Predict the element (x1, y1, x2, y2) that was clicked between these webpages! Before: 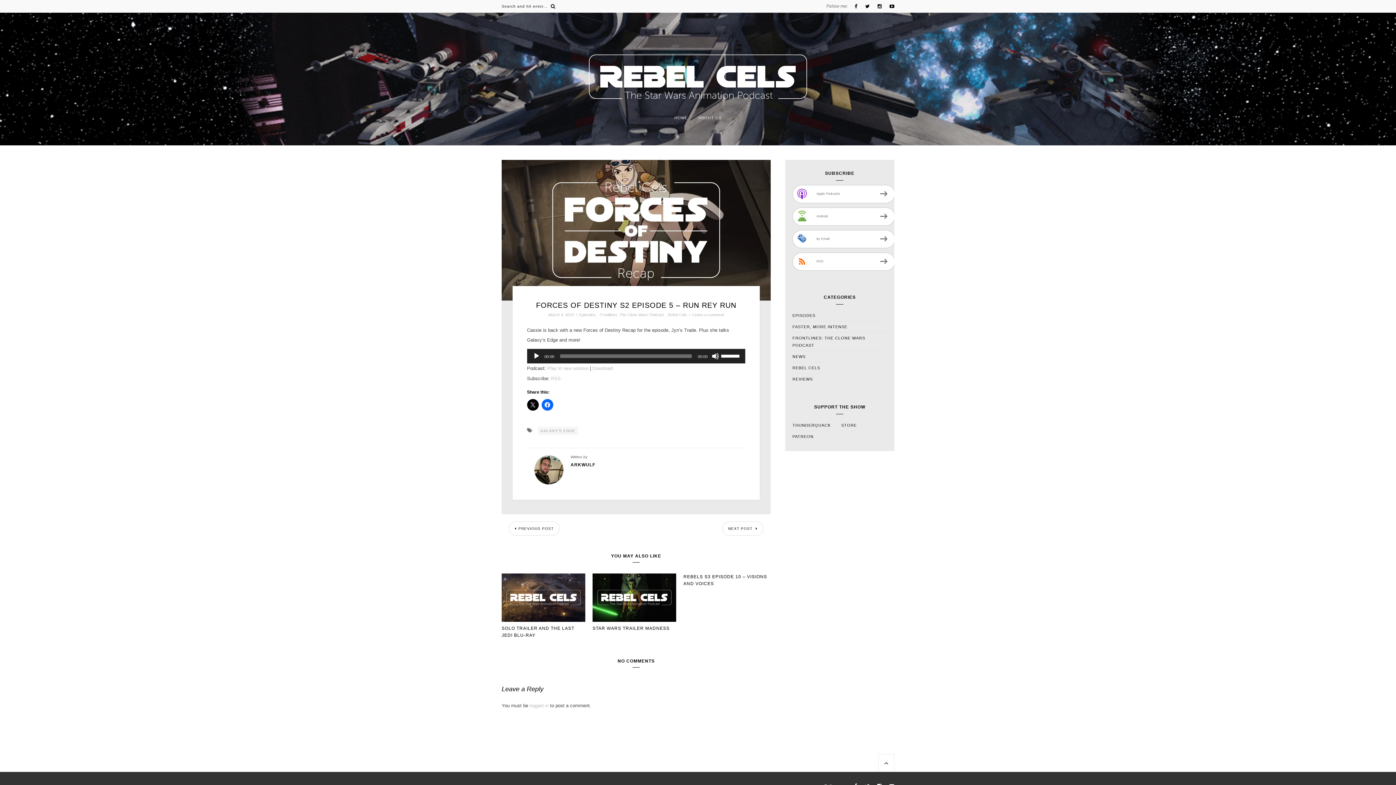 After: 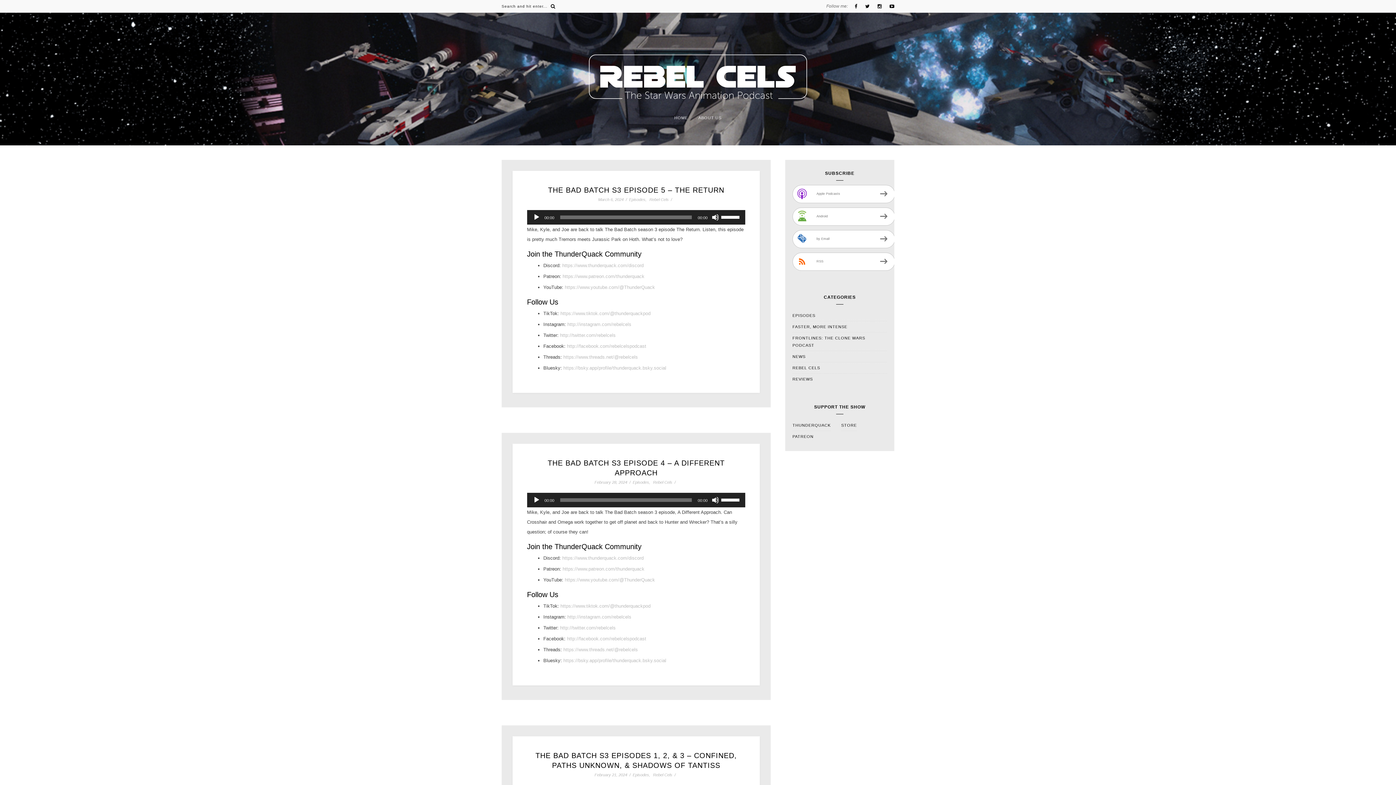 Action: bbox: (674, 110, 688, 125) label: HOME